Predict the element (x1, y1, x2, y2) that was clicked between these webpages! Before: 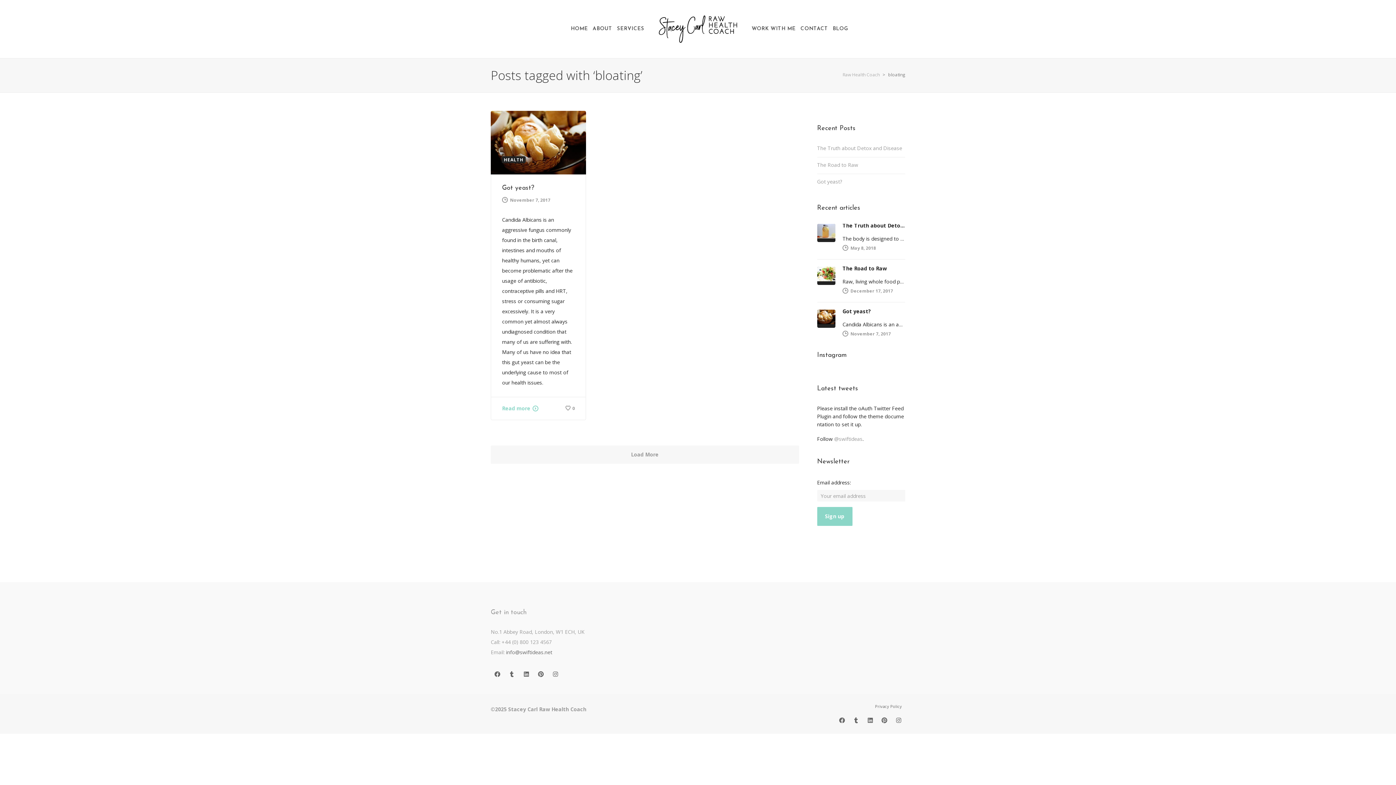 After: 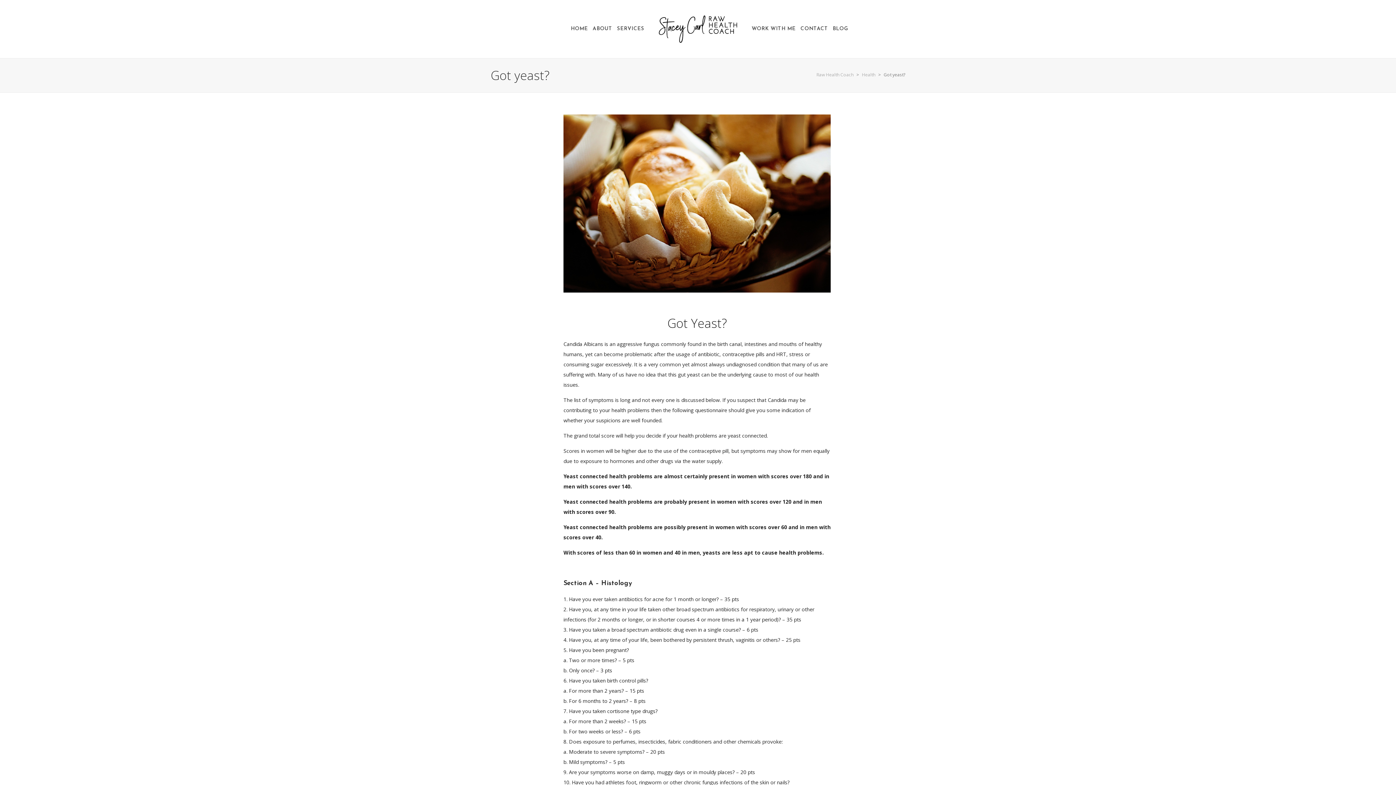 Action: bbox: (842, 307, 905, 315) label: Got yeast?